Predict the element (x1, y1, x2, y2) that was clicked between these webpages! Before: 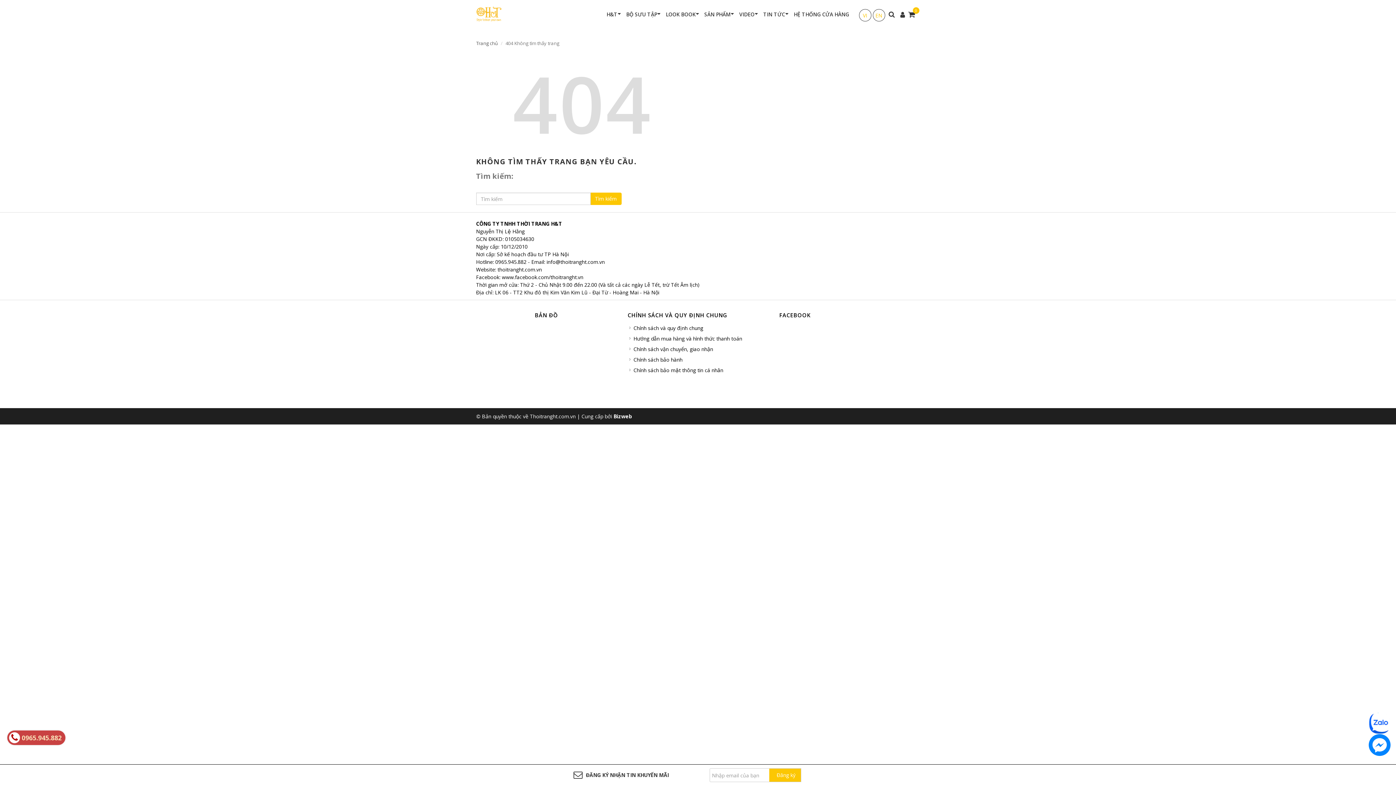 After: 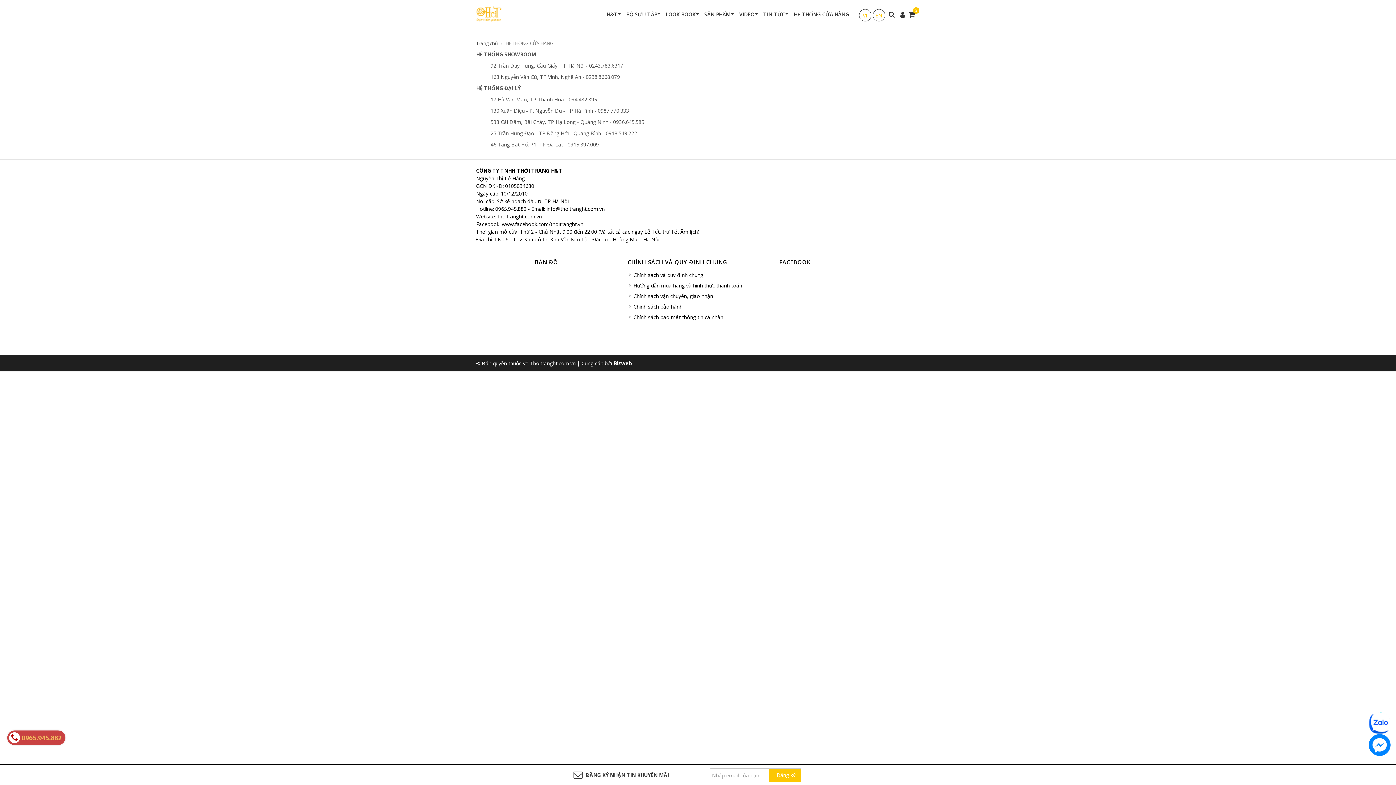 Action: bbox: (789, 0, 853, 29) label: HỆ THỐNG CỬA HÀNG